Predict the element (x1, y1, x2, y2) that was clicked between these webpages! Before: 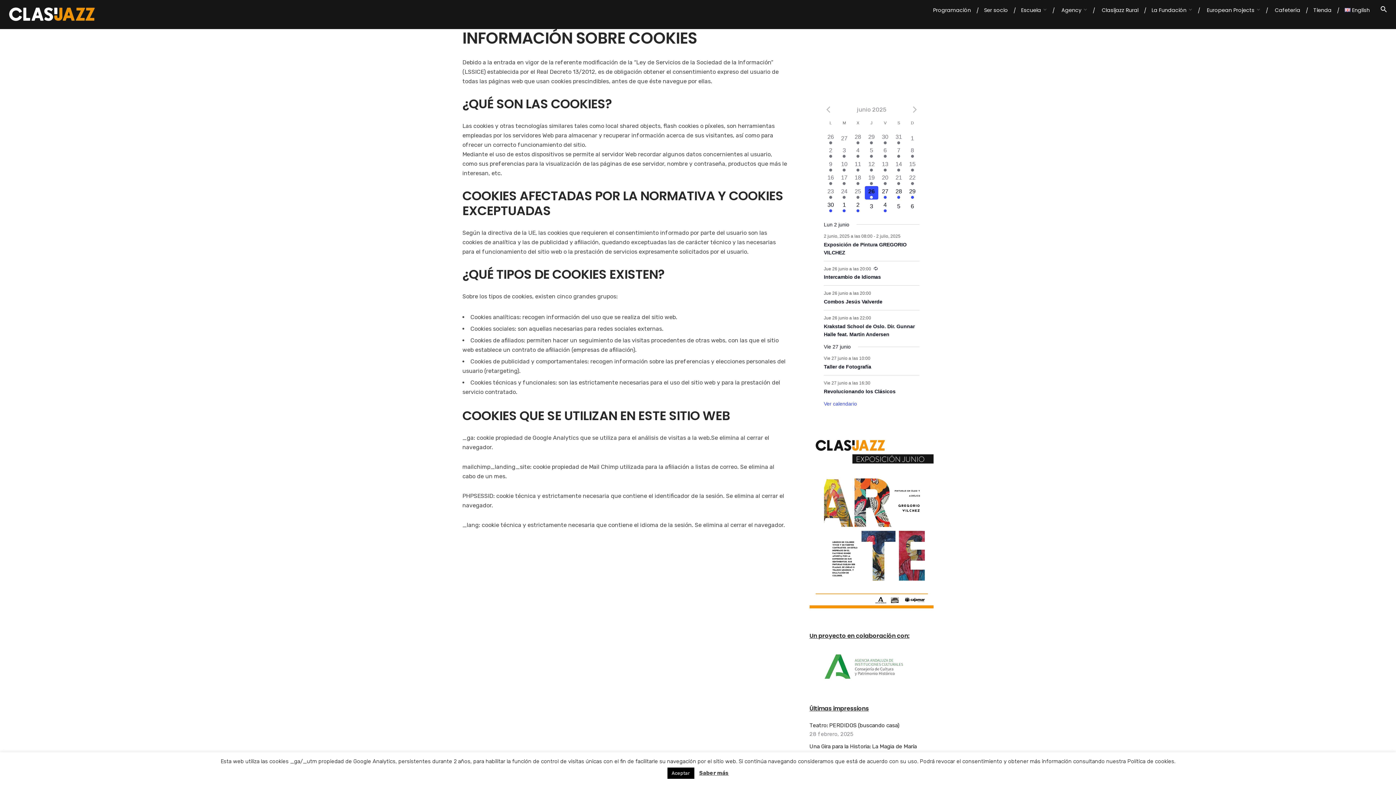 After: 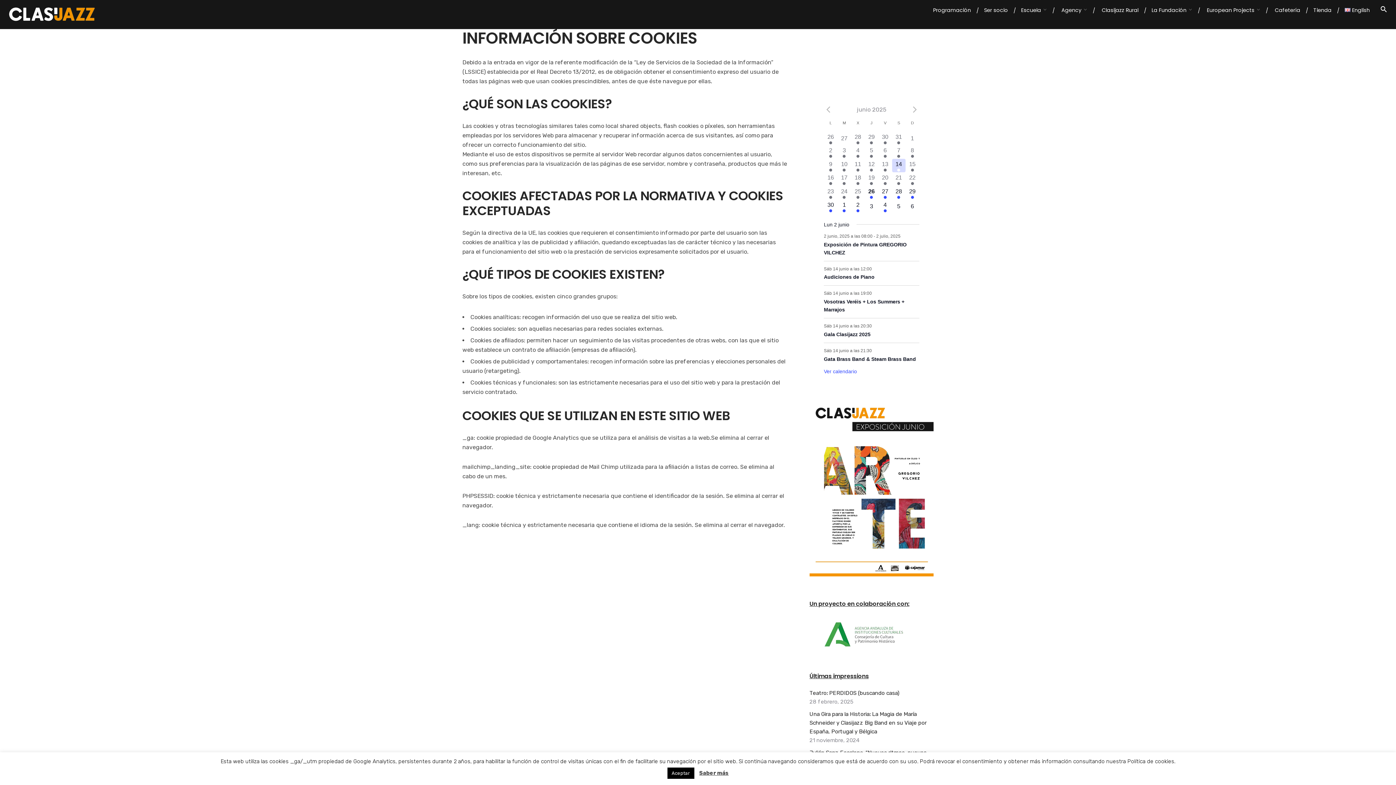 Action: bbox: (892, 158, 905, 172) label: 5 eventos,
14